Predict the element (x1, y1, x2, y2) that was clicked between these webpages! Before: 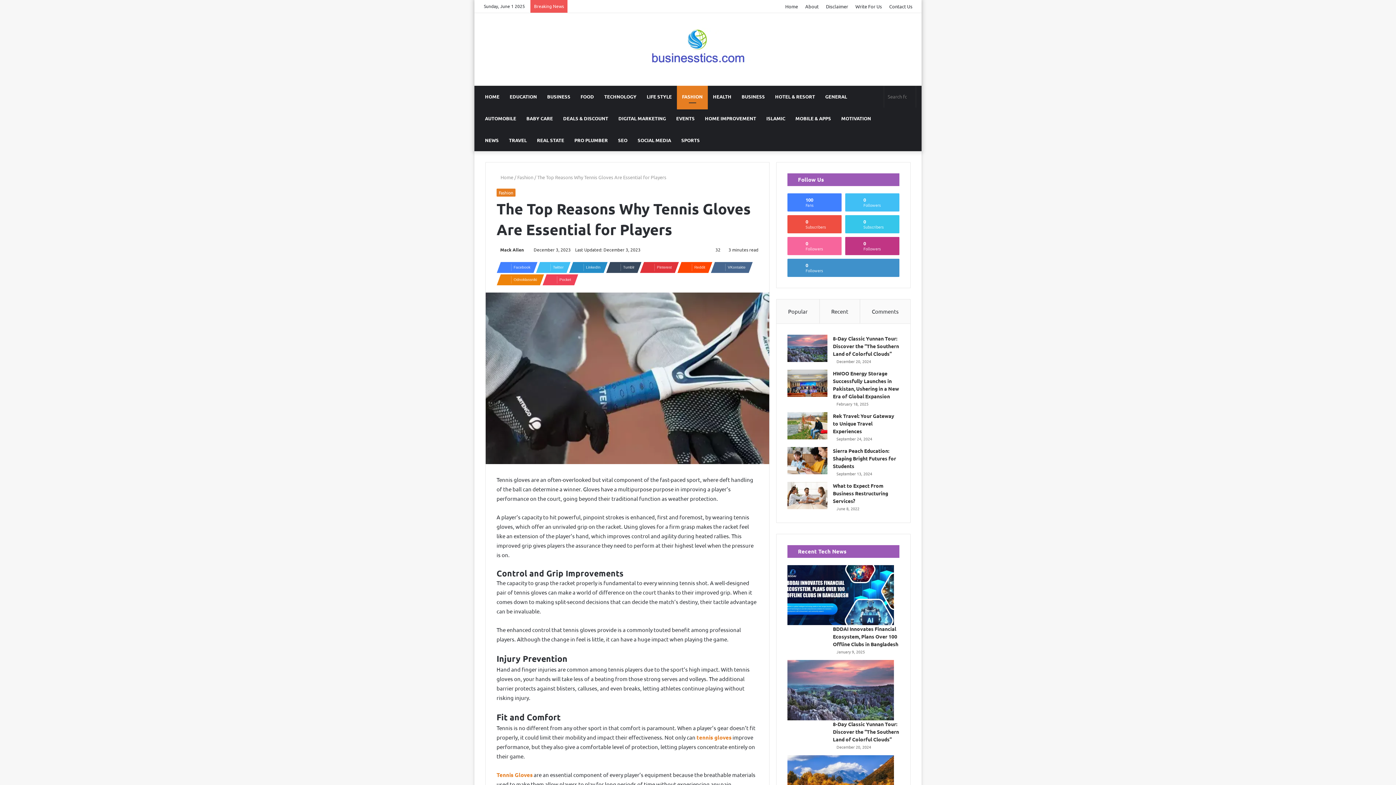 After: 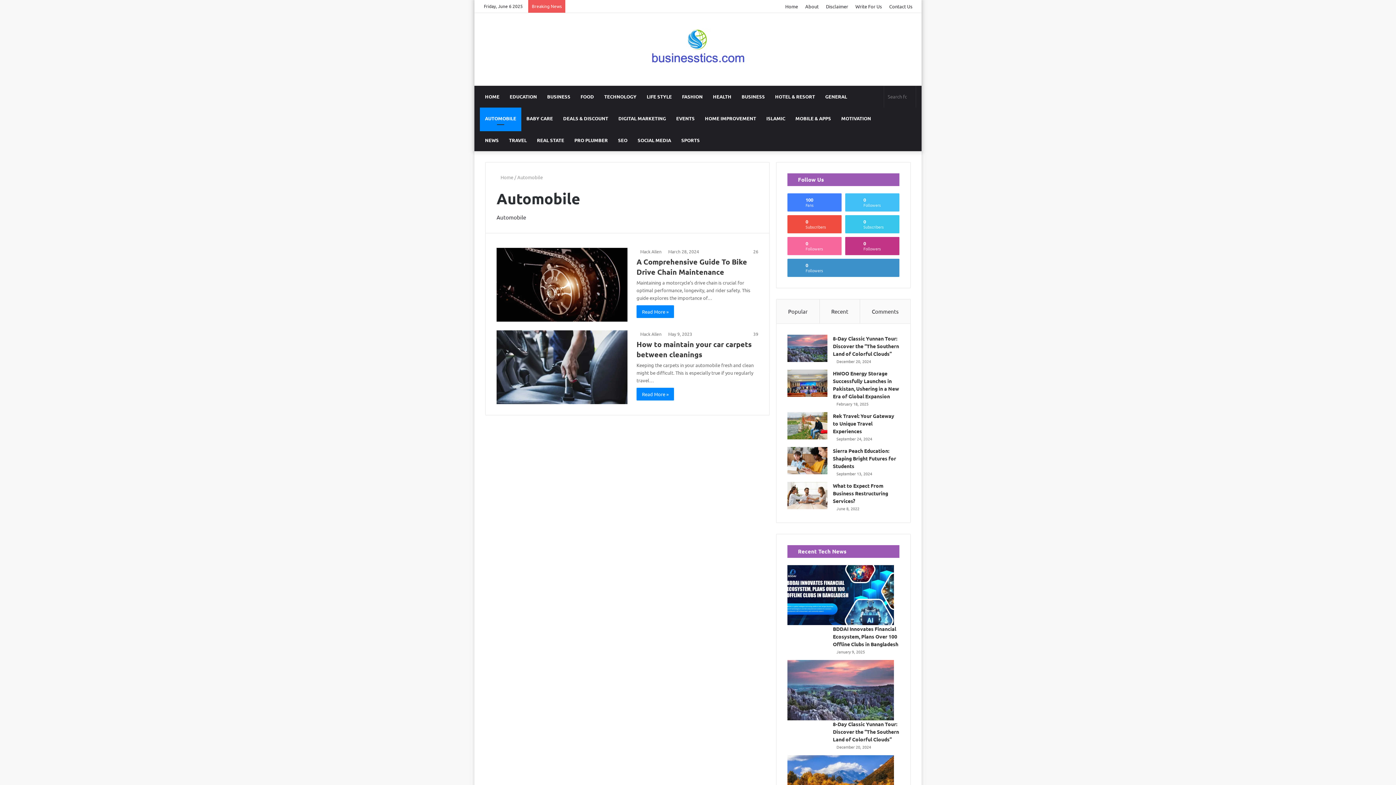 Action: label: AUTOMOBILE bbox: (480, 107, 521, 129)